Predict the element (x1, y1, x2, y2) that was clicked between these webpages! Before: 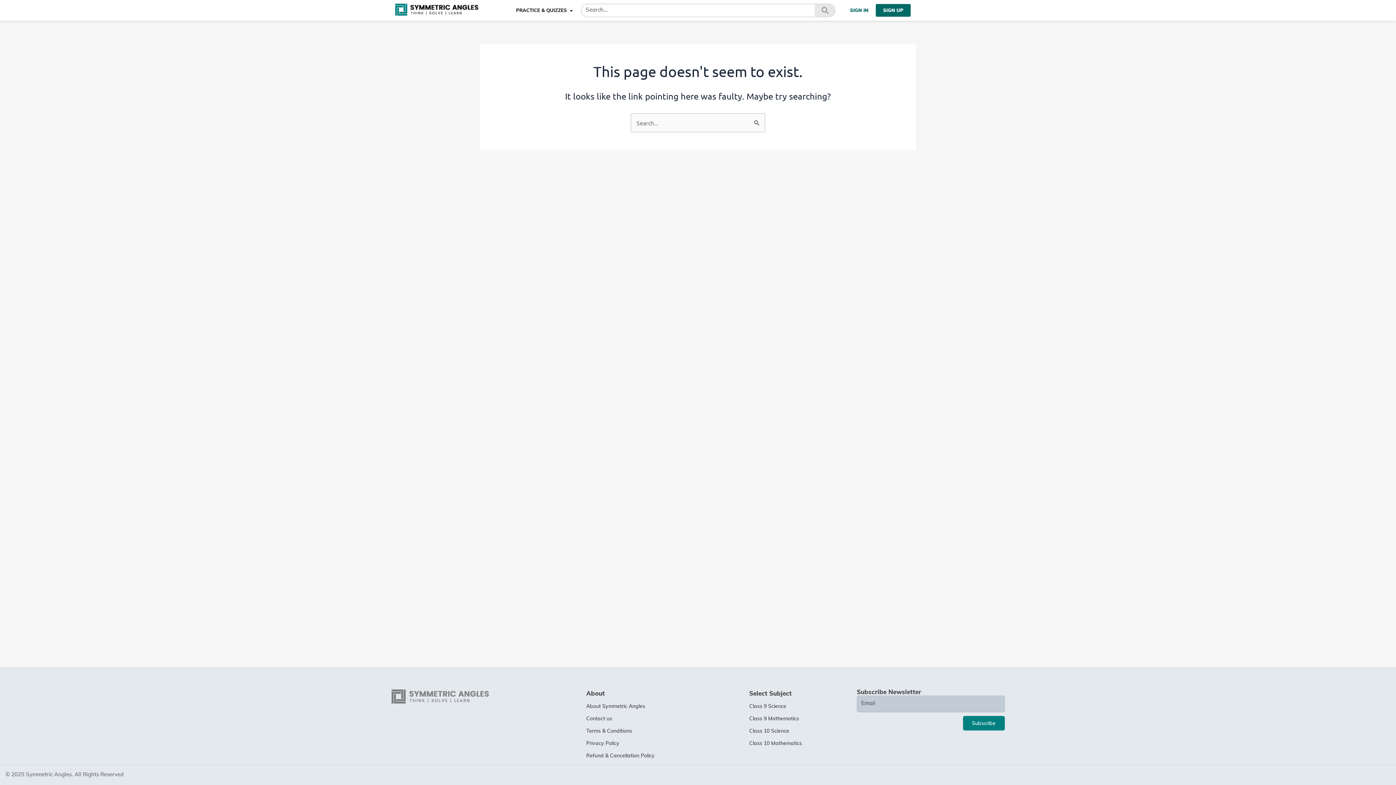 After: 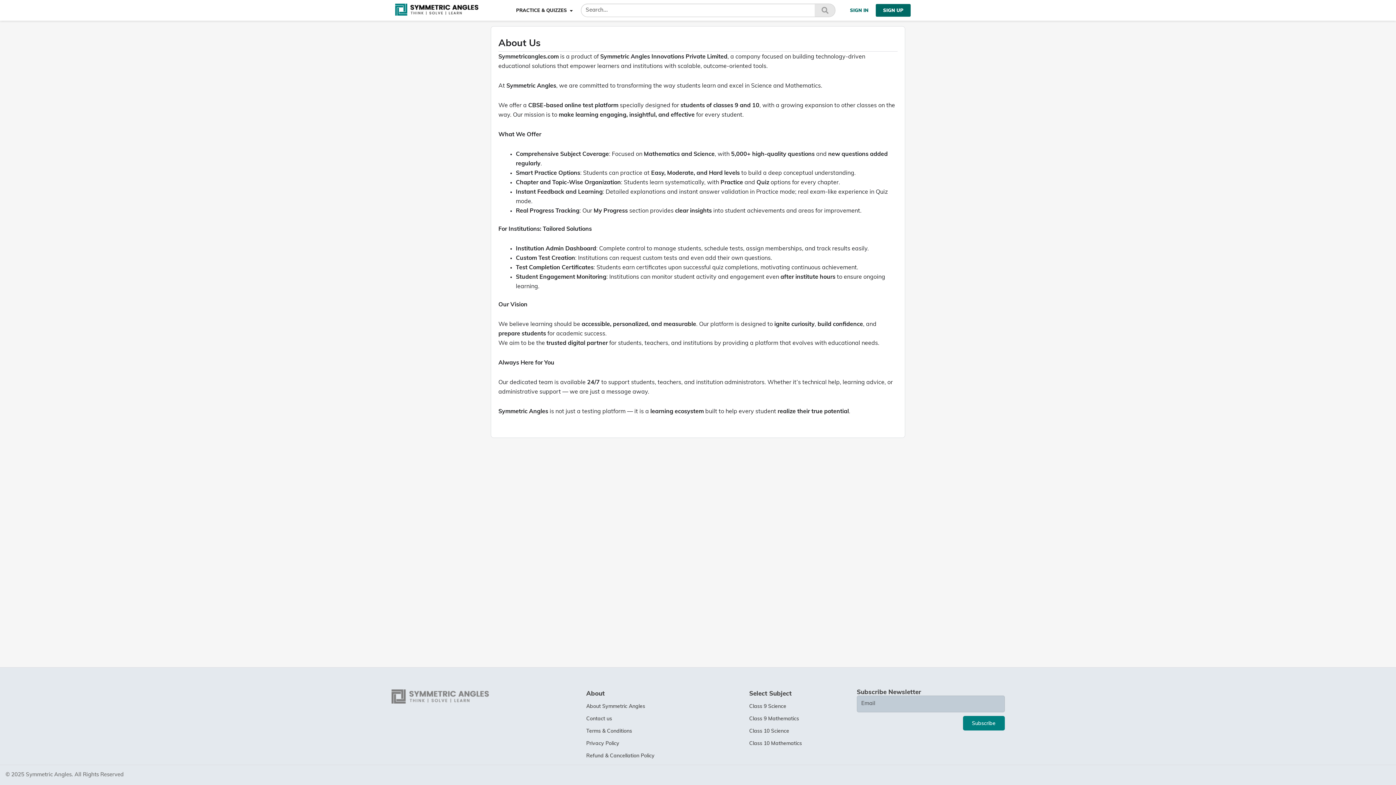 Action: bbox: (586, 702, 654, 712) label: About Symmetric Angles